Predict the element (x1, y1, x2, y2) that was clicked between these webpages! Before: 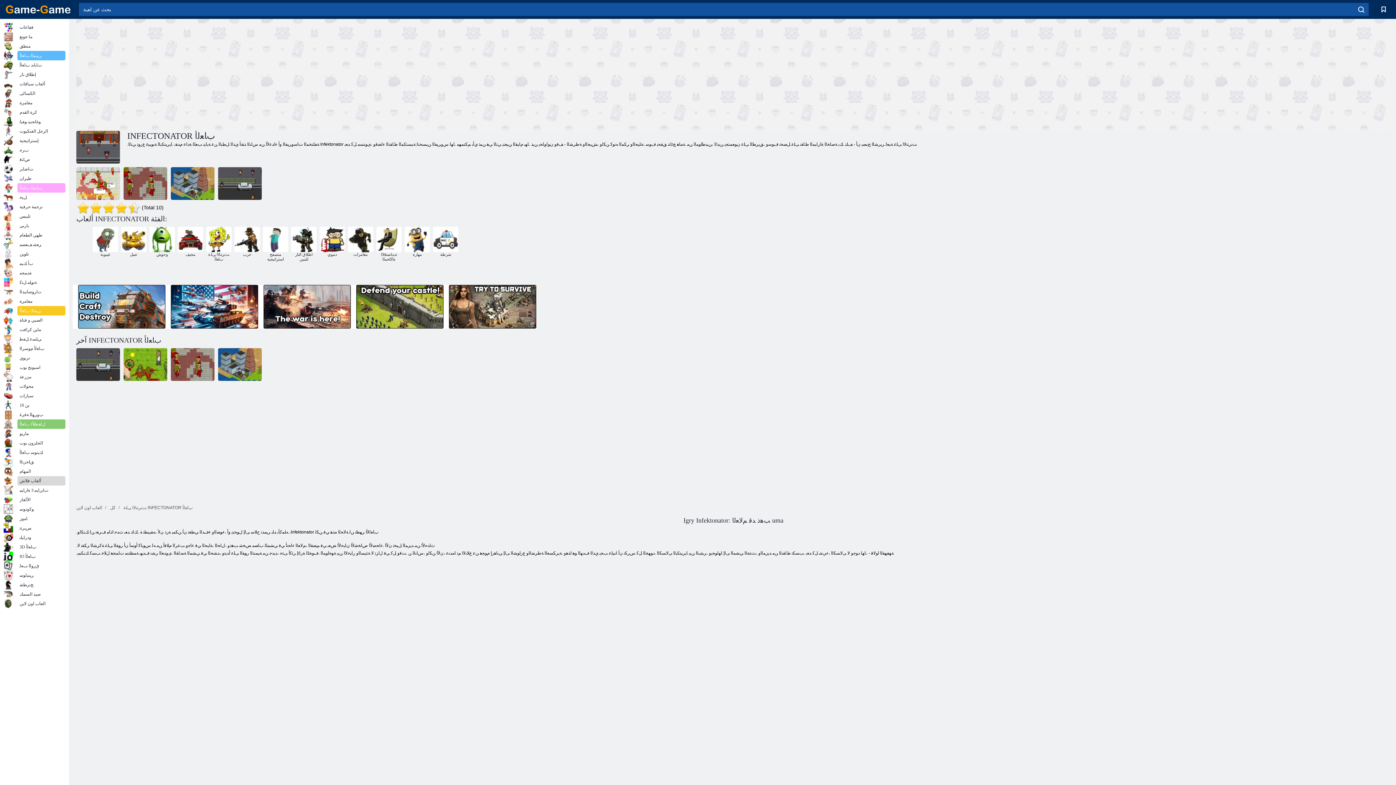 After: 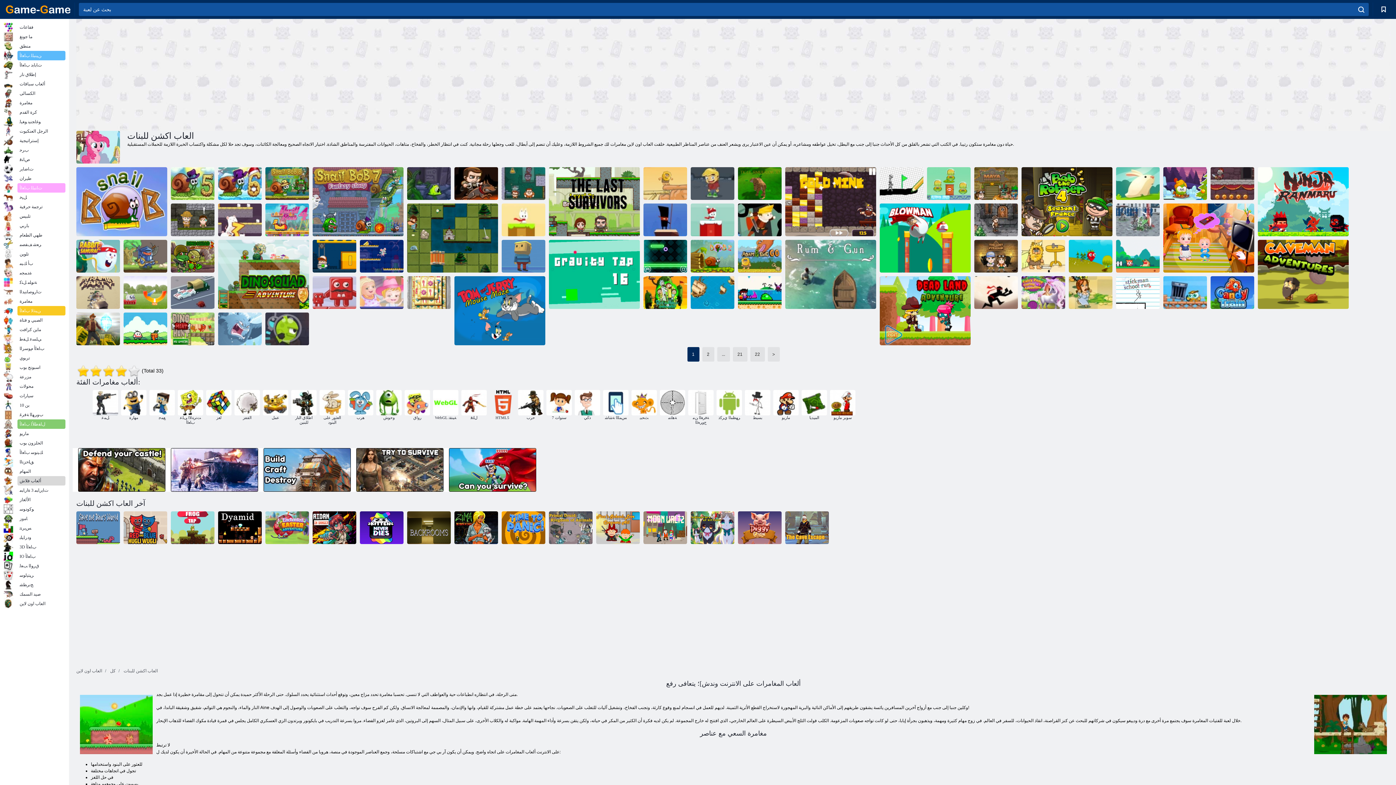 Action: label: مغامرات bbox: (348, 226, 373, 257)